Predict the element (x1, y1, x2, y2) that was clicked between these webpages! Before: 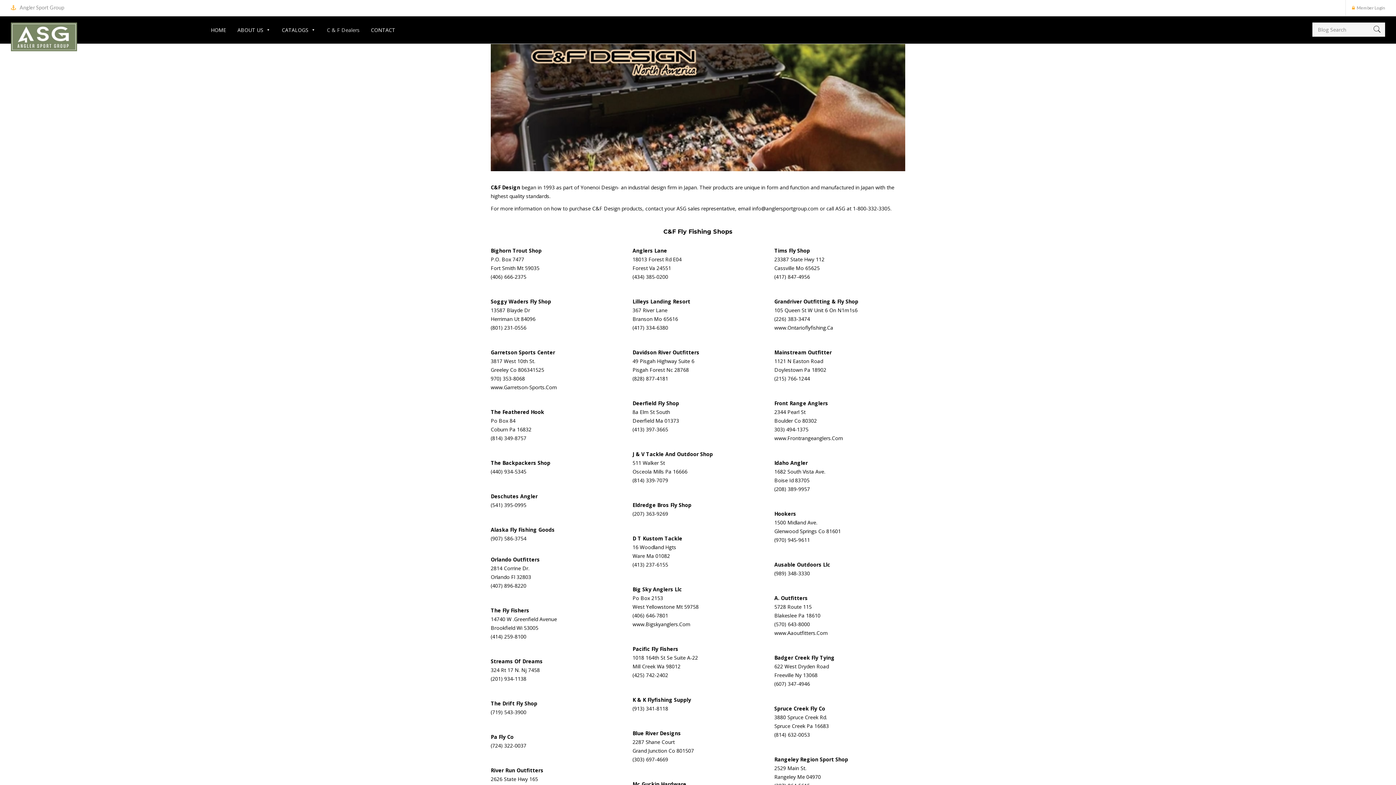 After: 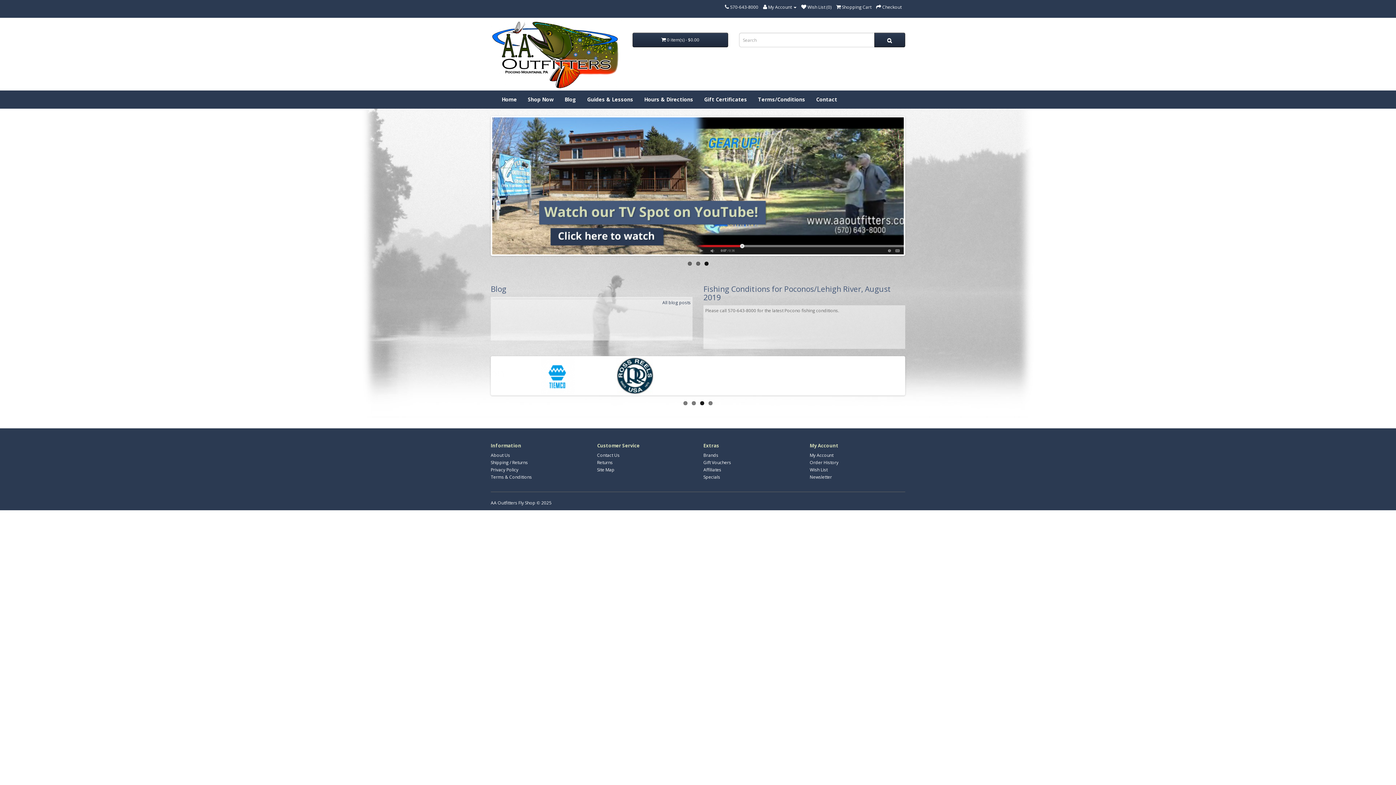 Action: bbox: (774, 629, 828, 636) label: www.Aaoutfitters.Com